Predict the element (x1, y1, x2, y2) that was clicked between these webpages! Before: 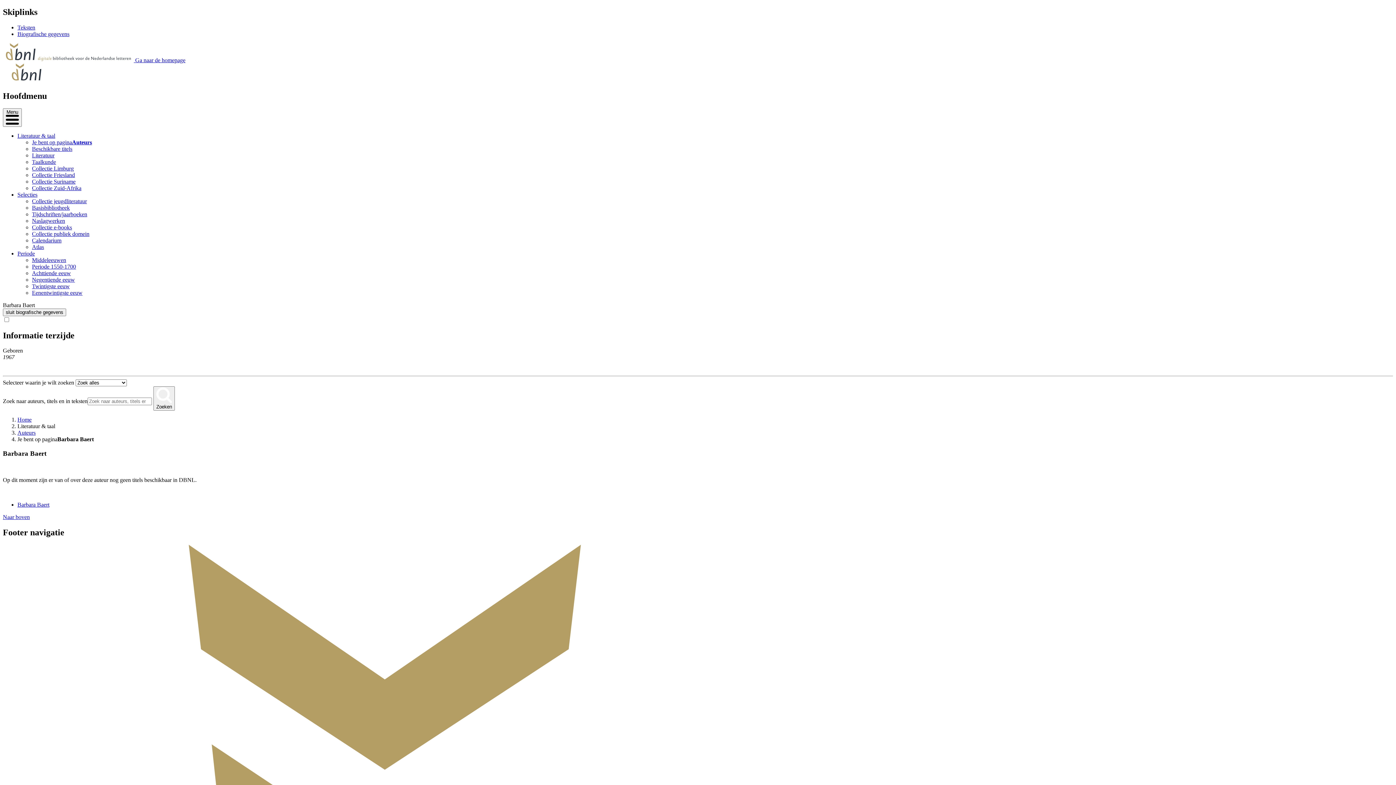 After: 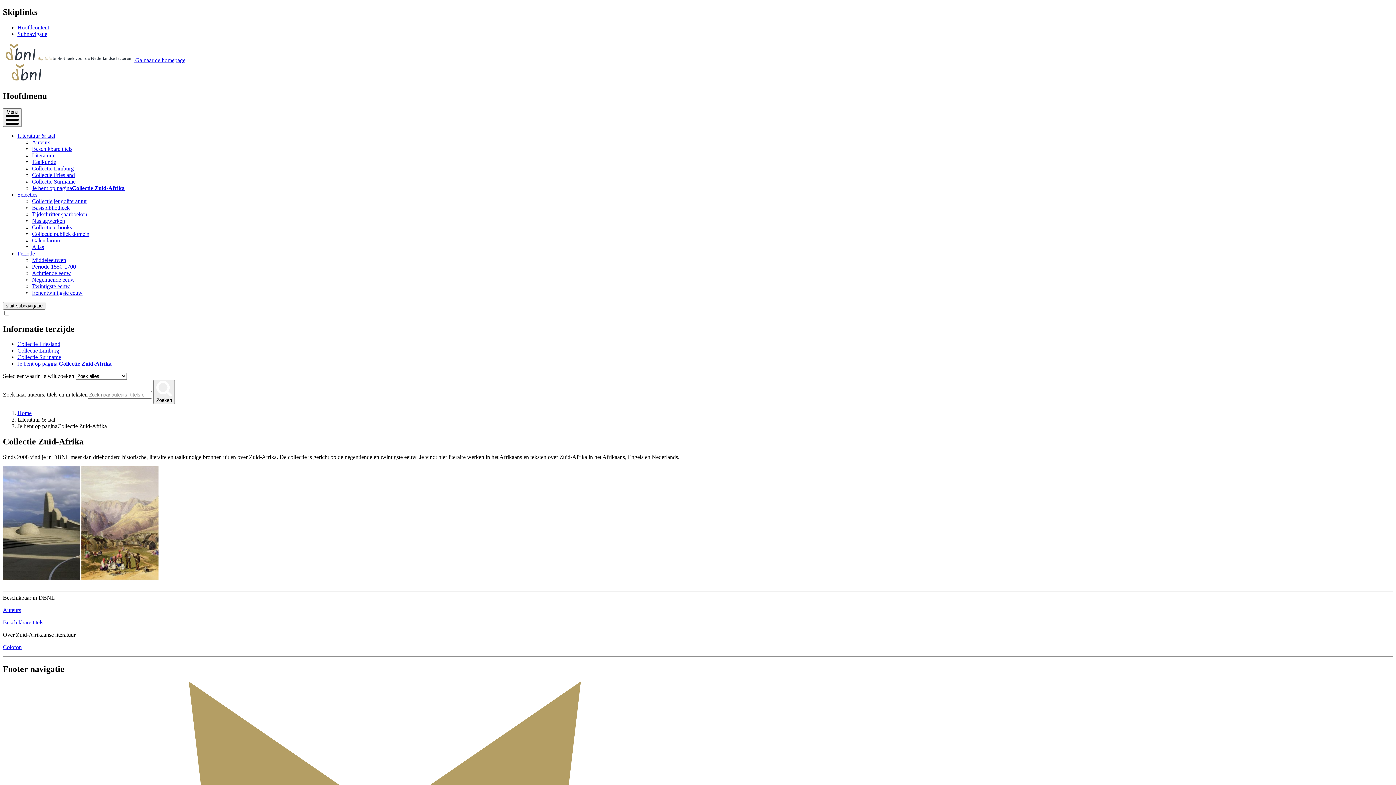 Action: label: Collectie Zuid-Afrika bbox: (32, 184, 81, 191)